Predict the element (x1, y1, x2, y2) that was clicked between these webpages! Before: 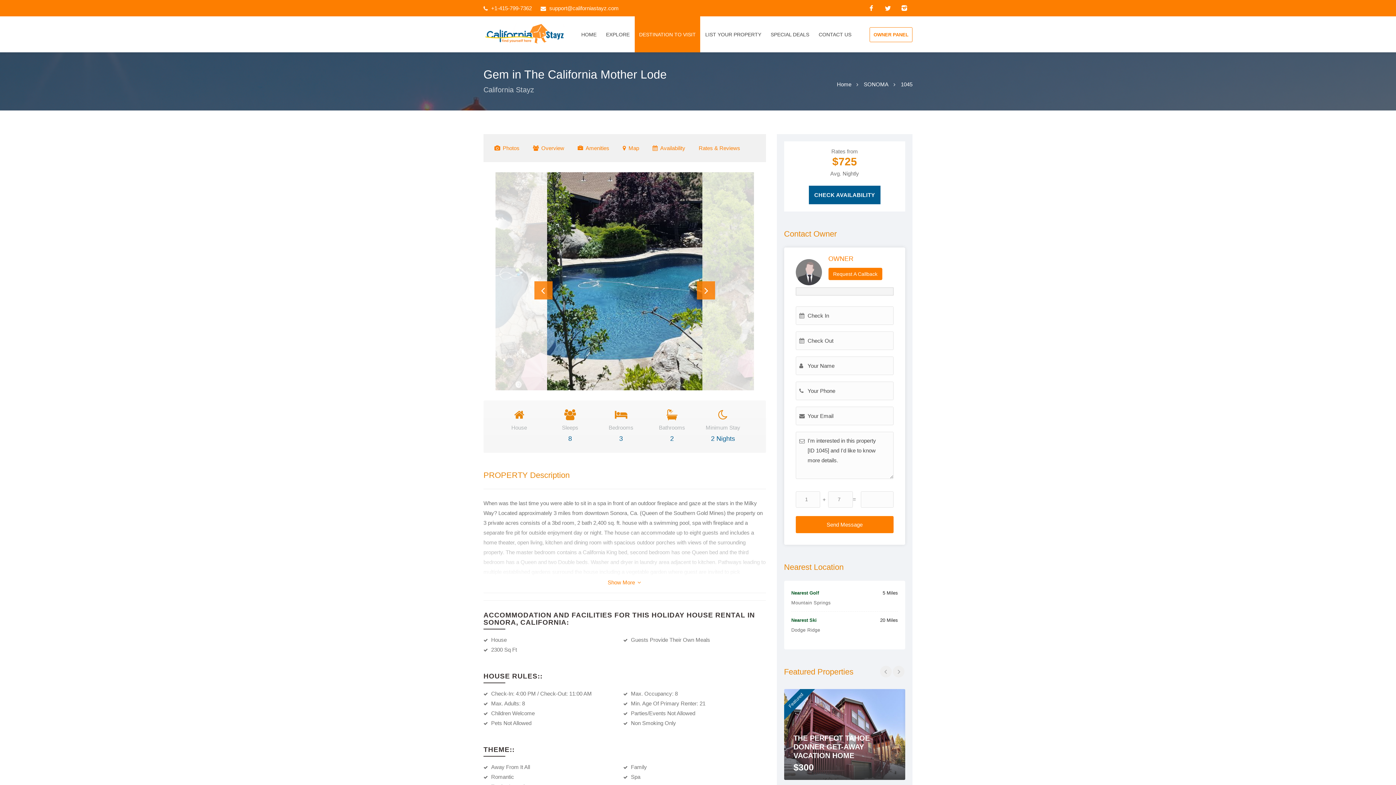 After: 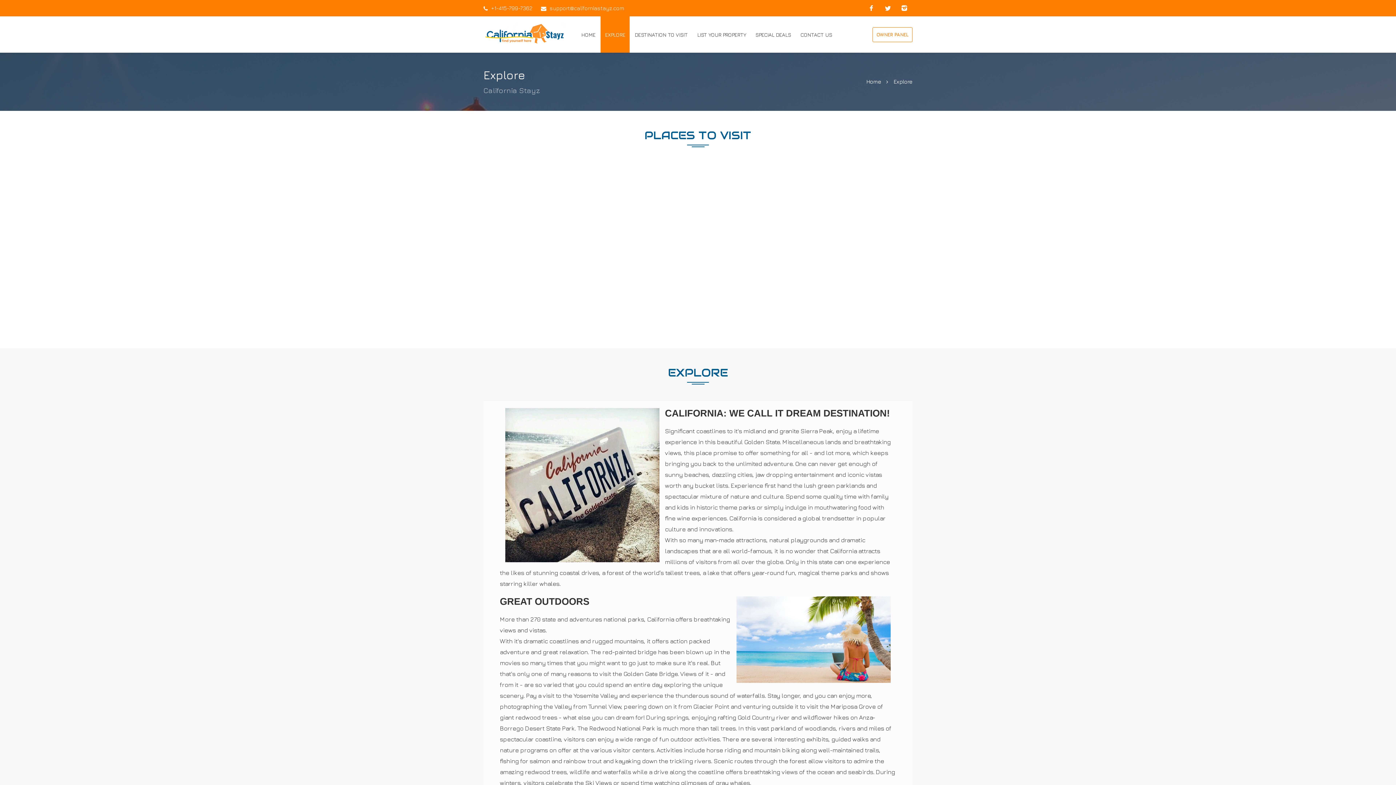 Action: label: EXPLORE bbox: (601, 16, 634, 52)